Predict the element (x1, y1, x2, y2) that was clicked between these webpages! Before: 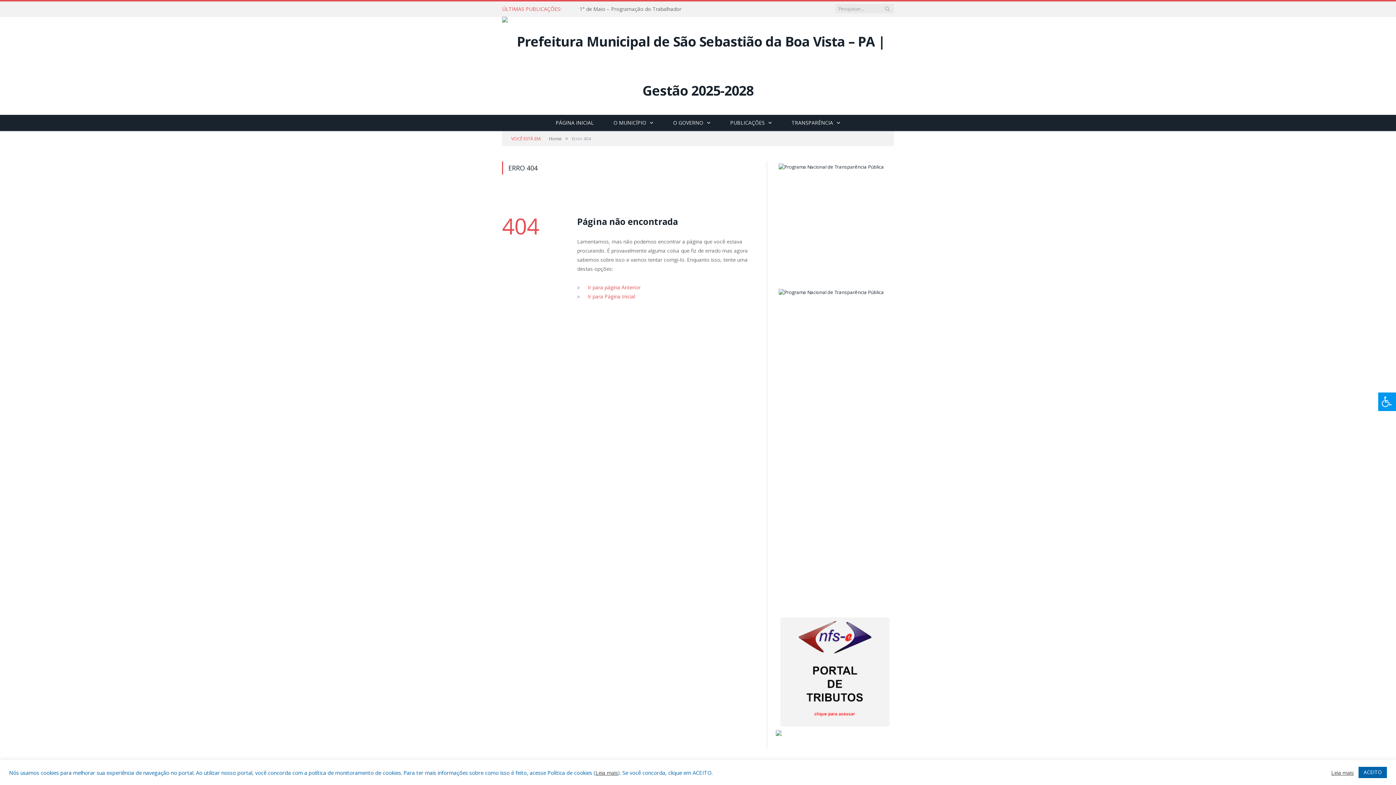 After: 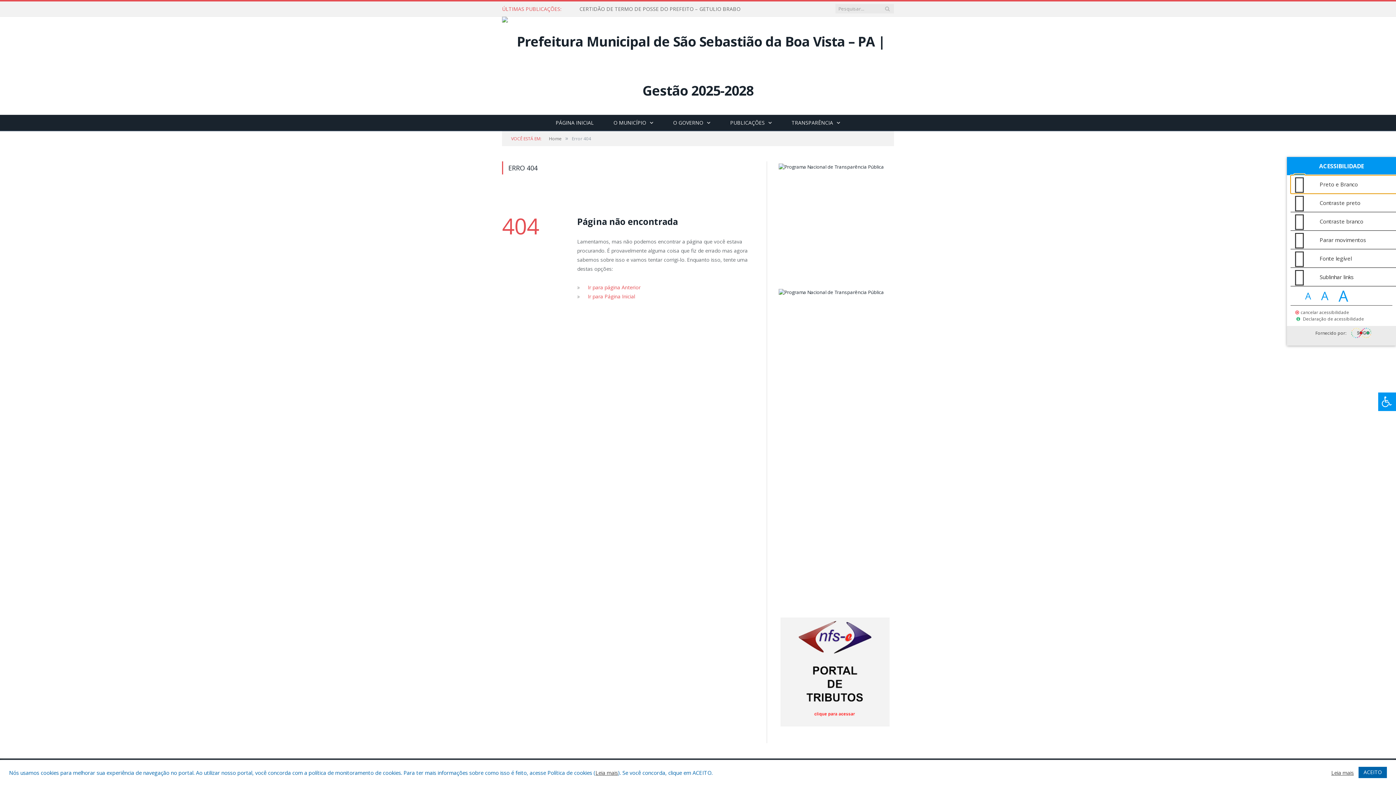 Action: label: Press "Alt + A" to open\close the accessibility menu bbox: (1378, 392, 1396, 411)